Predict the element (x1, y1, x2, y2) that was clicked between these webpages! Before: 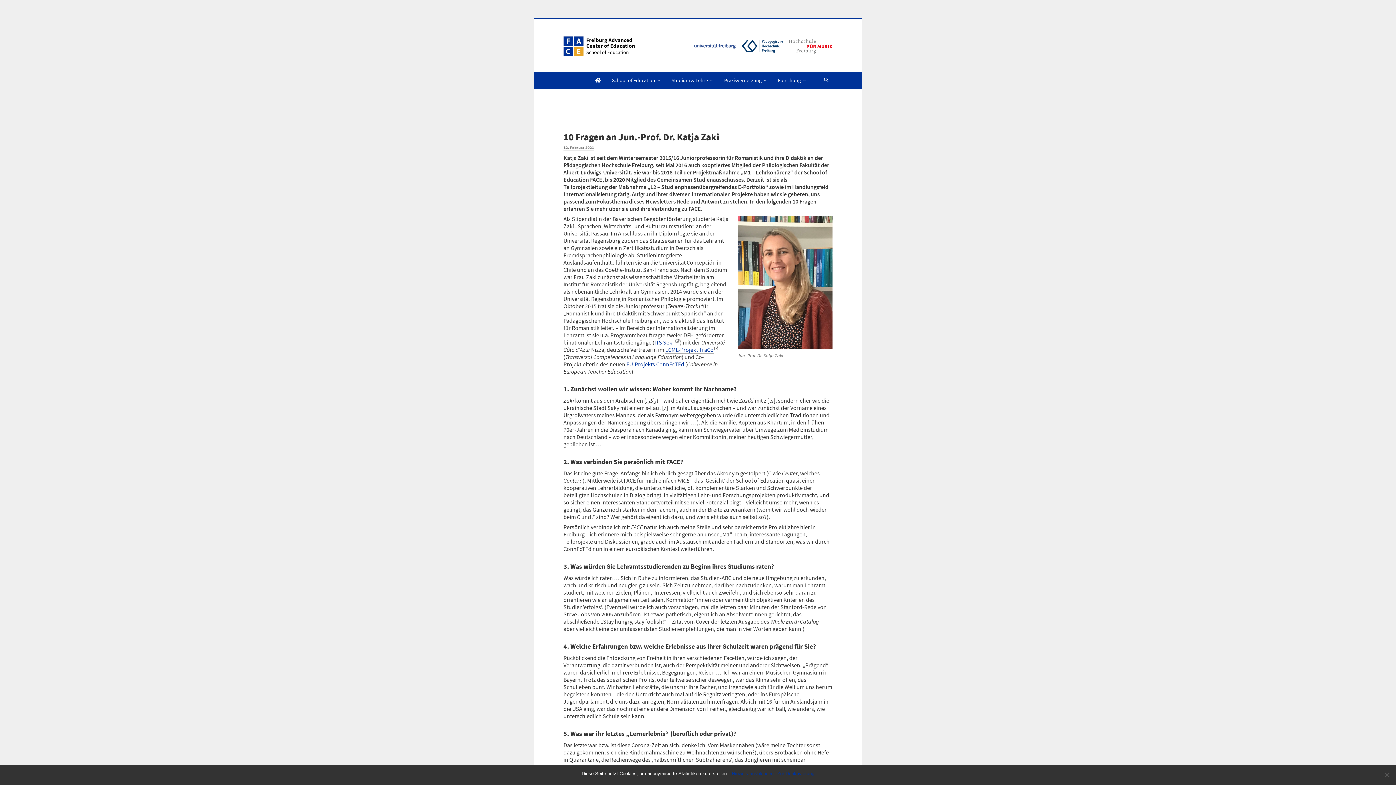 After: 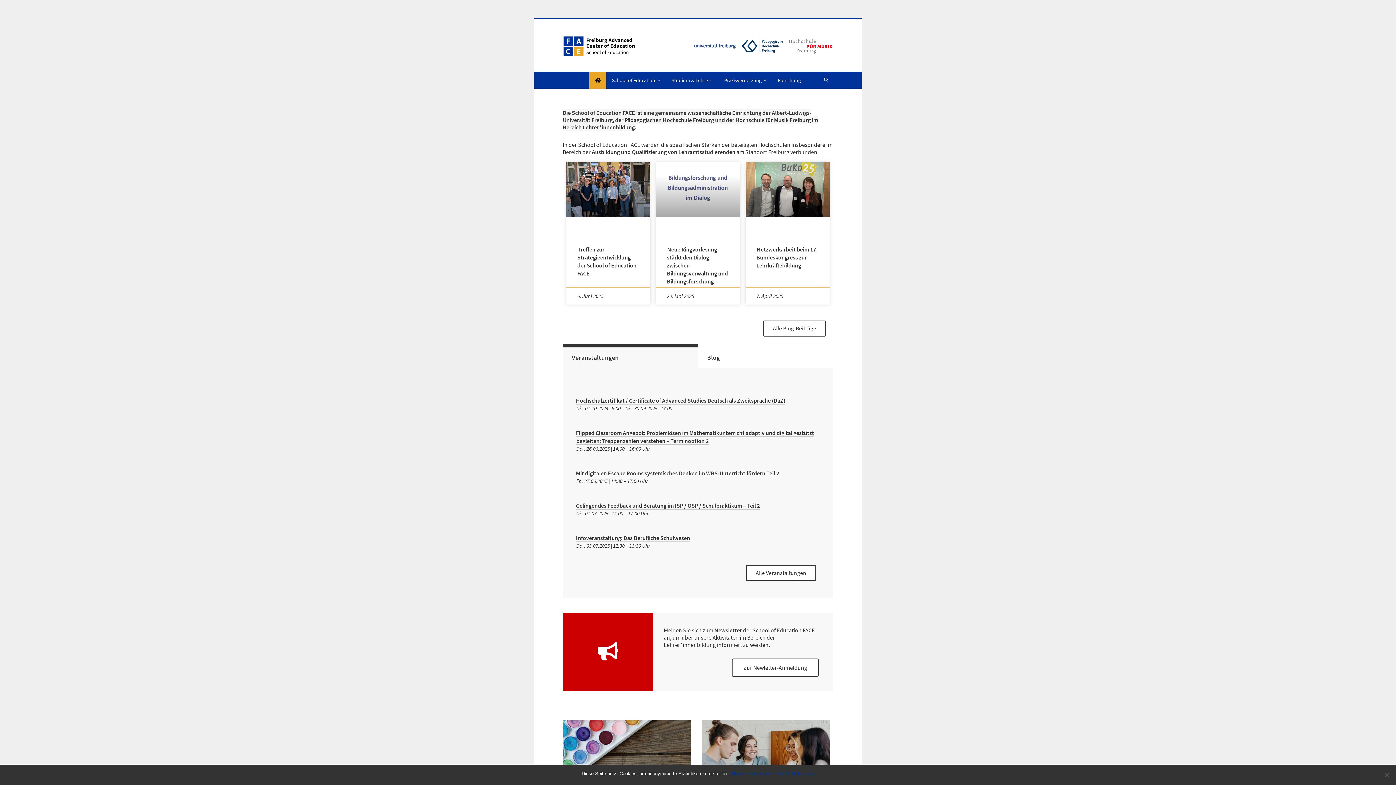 Action: bbox: (563, 50, 634, 57)